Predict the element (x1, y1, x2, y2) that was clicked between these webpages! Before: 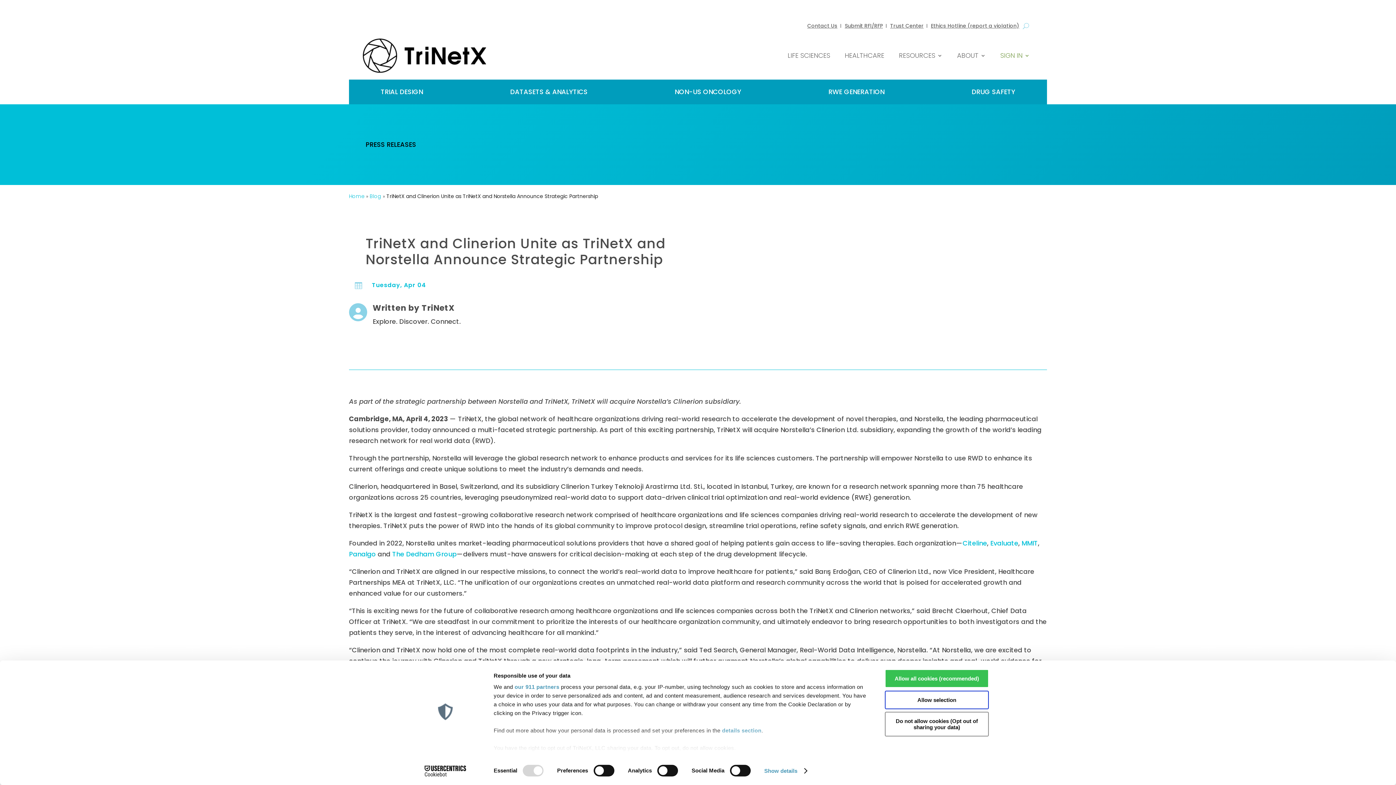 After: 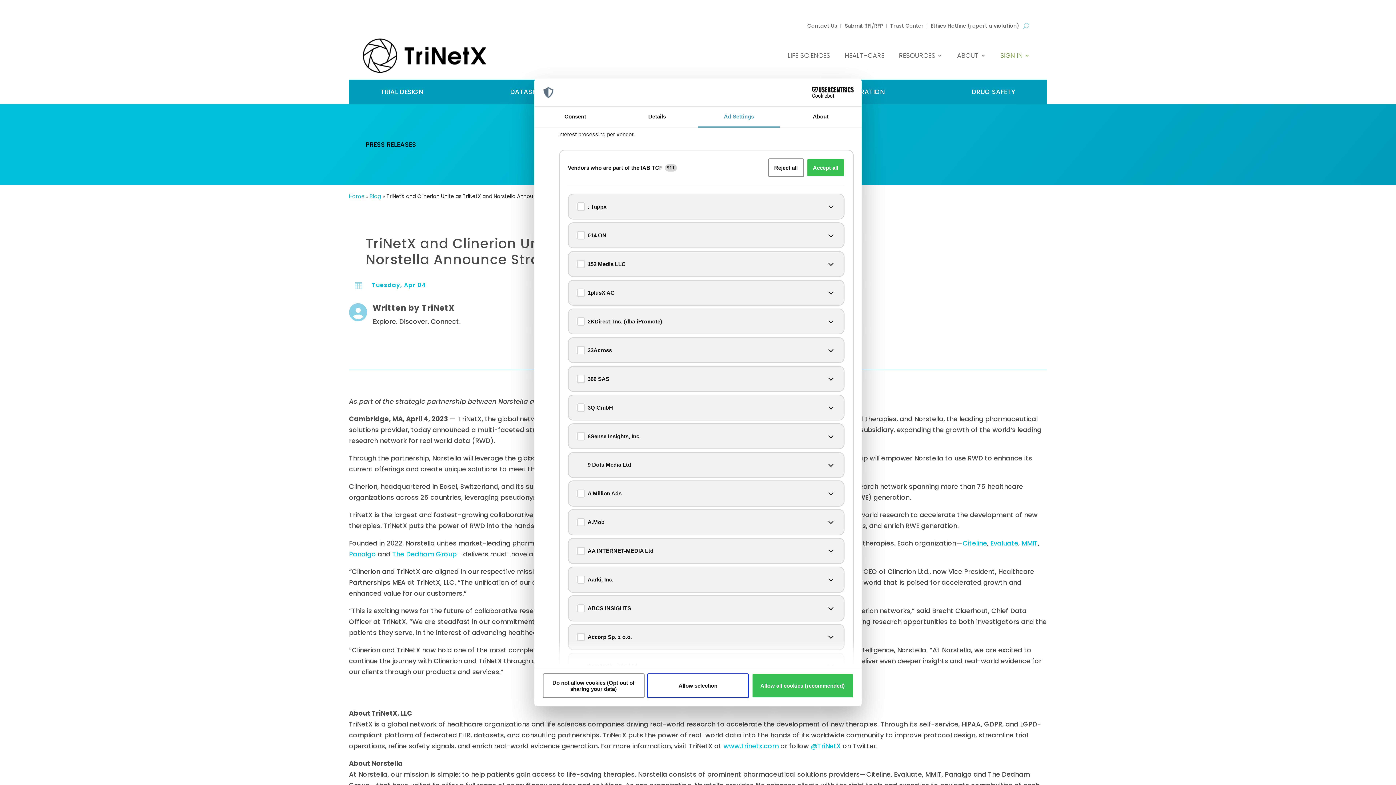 Action: label: our 911 partners bbox: (514, 684, 559, 690)